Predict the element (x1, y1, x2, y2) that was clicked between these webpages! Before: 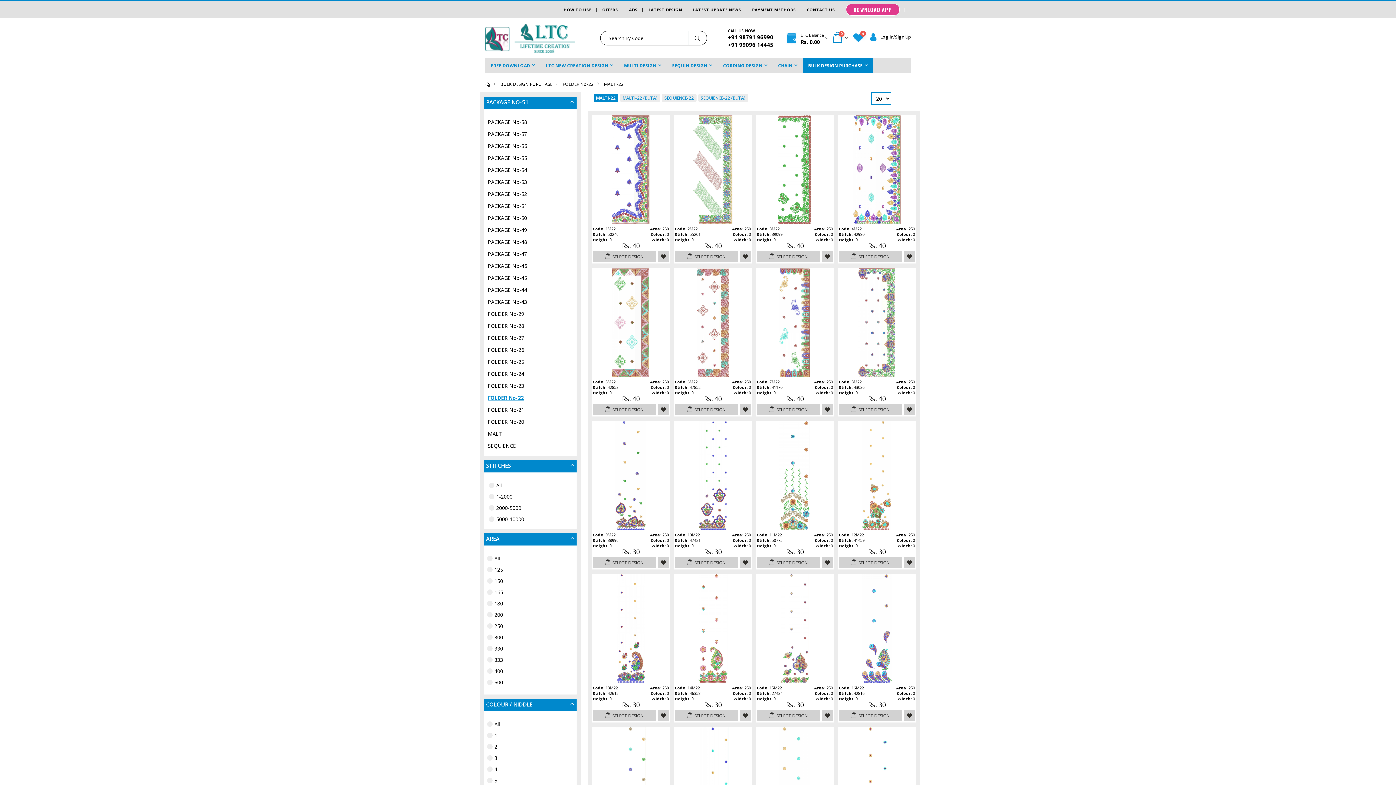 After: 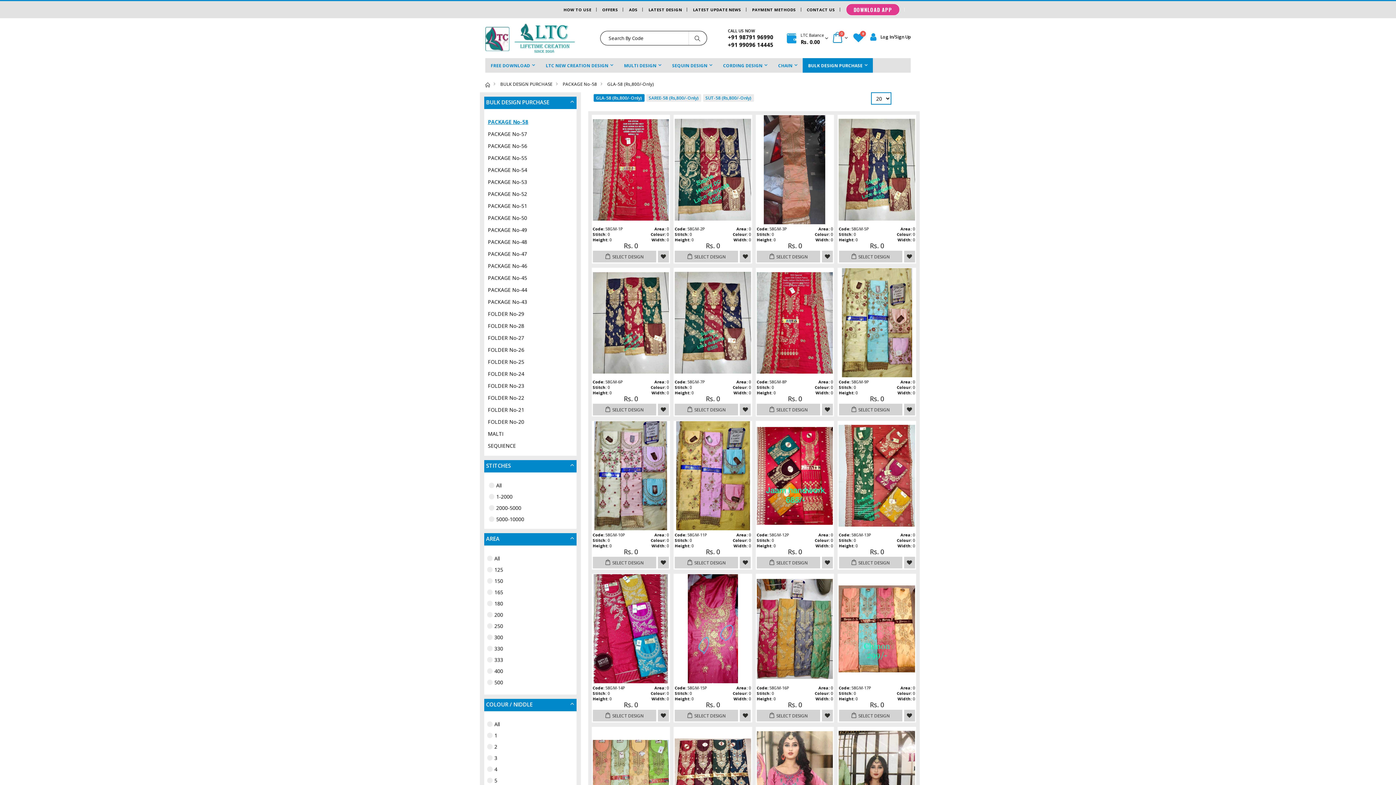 Action: label: BULK DESIGN PURCHASE bbox: (500, 81, 552, 87)